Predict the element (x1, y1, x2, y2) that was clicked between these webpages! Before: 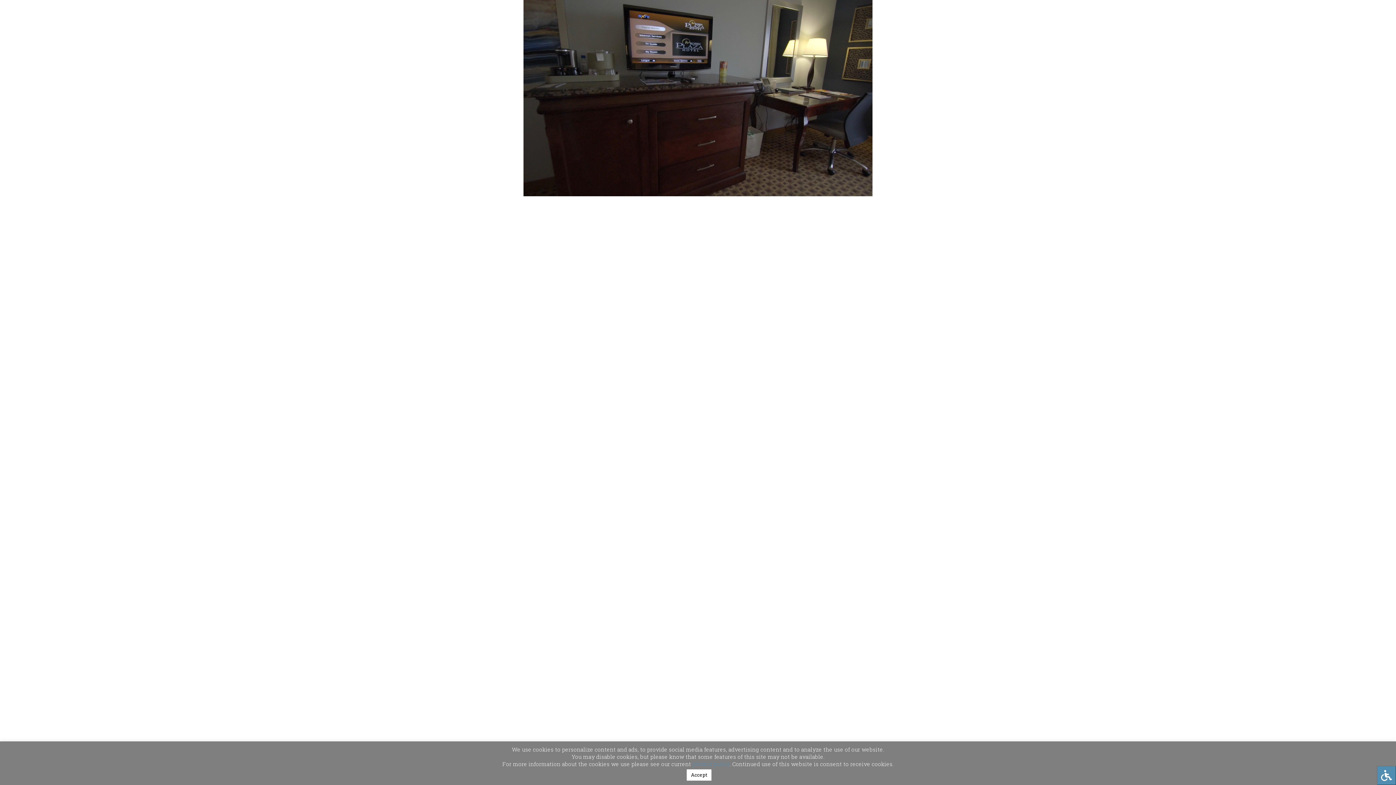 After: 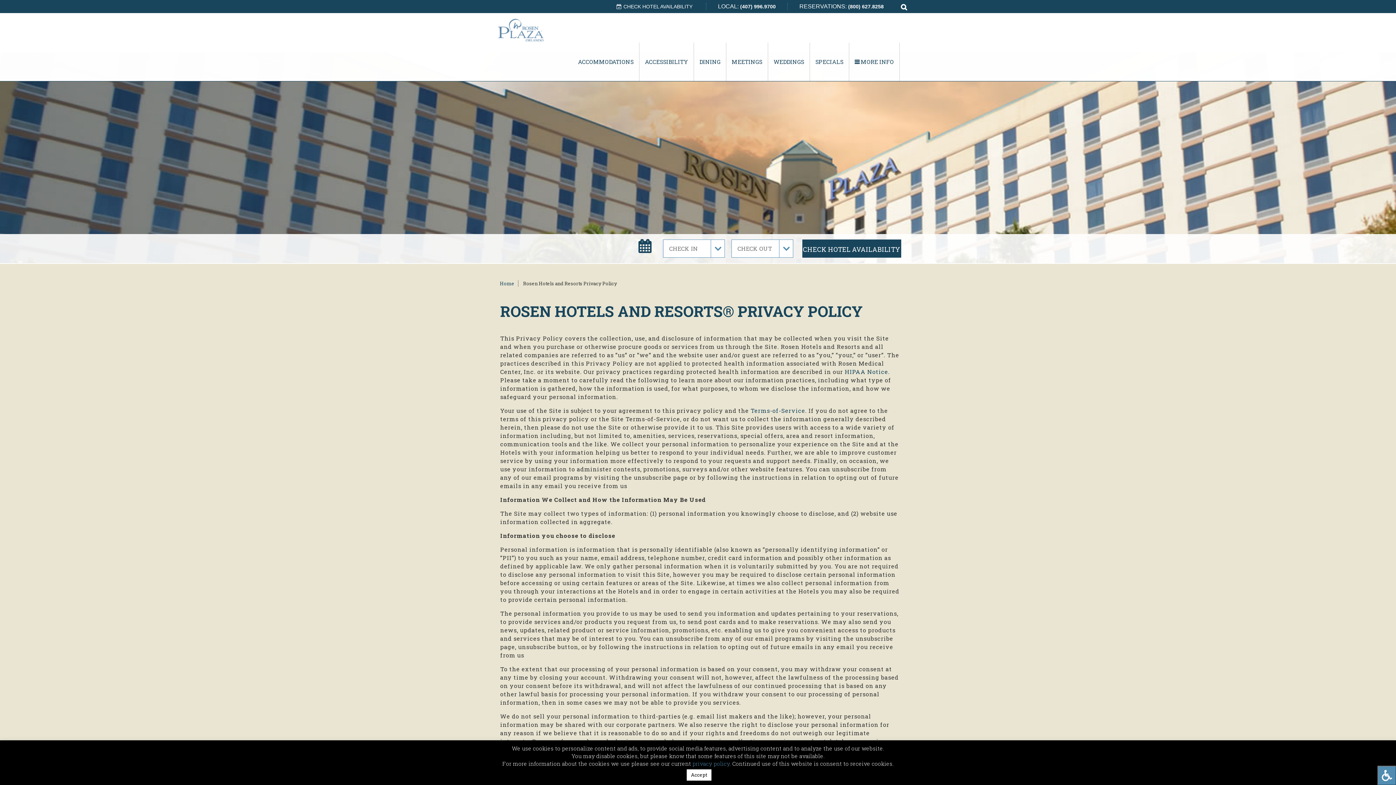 Action: bbox: (692, 760, 729, 768) label: privacy policy